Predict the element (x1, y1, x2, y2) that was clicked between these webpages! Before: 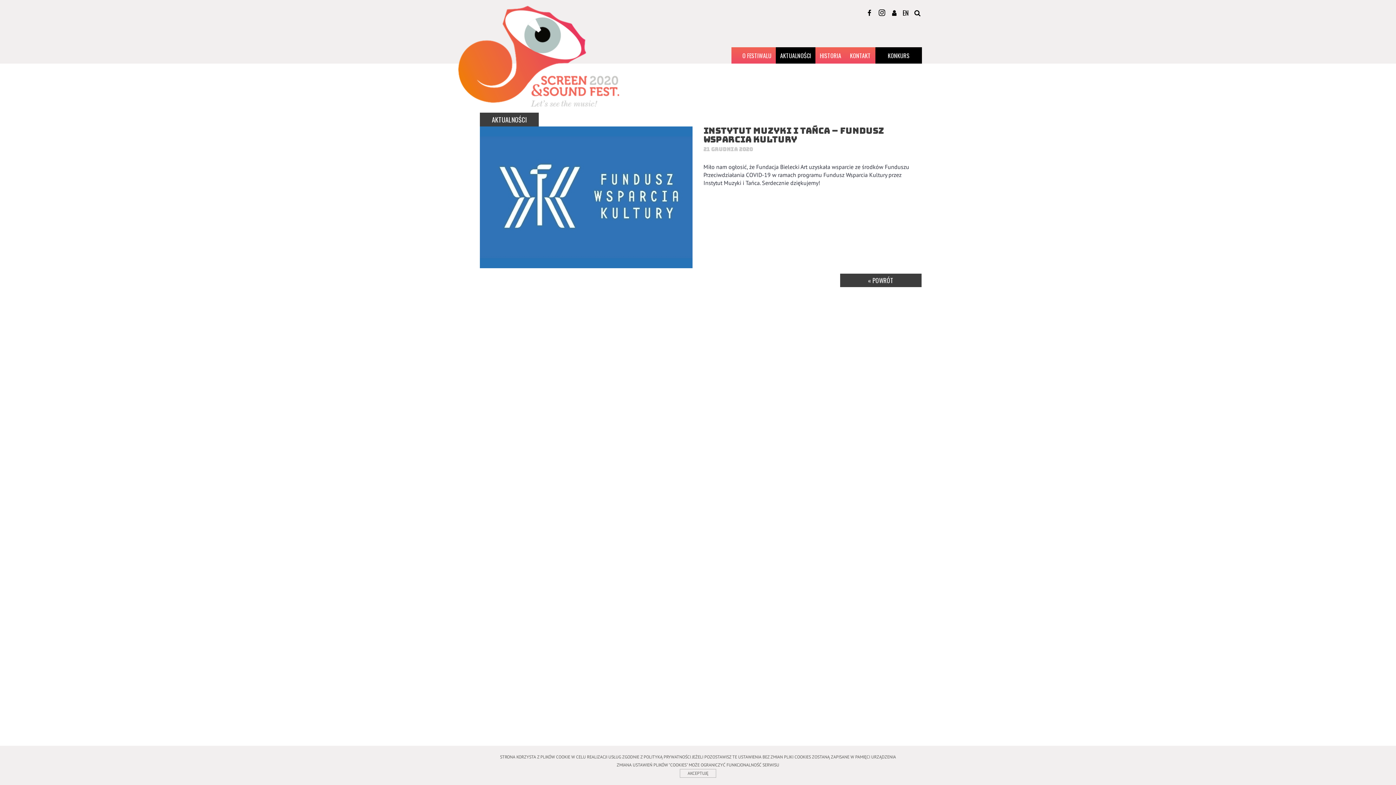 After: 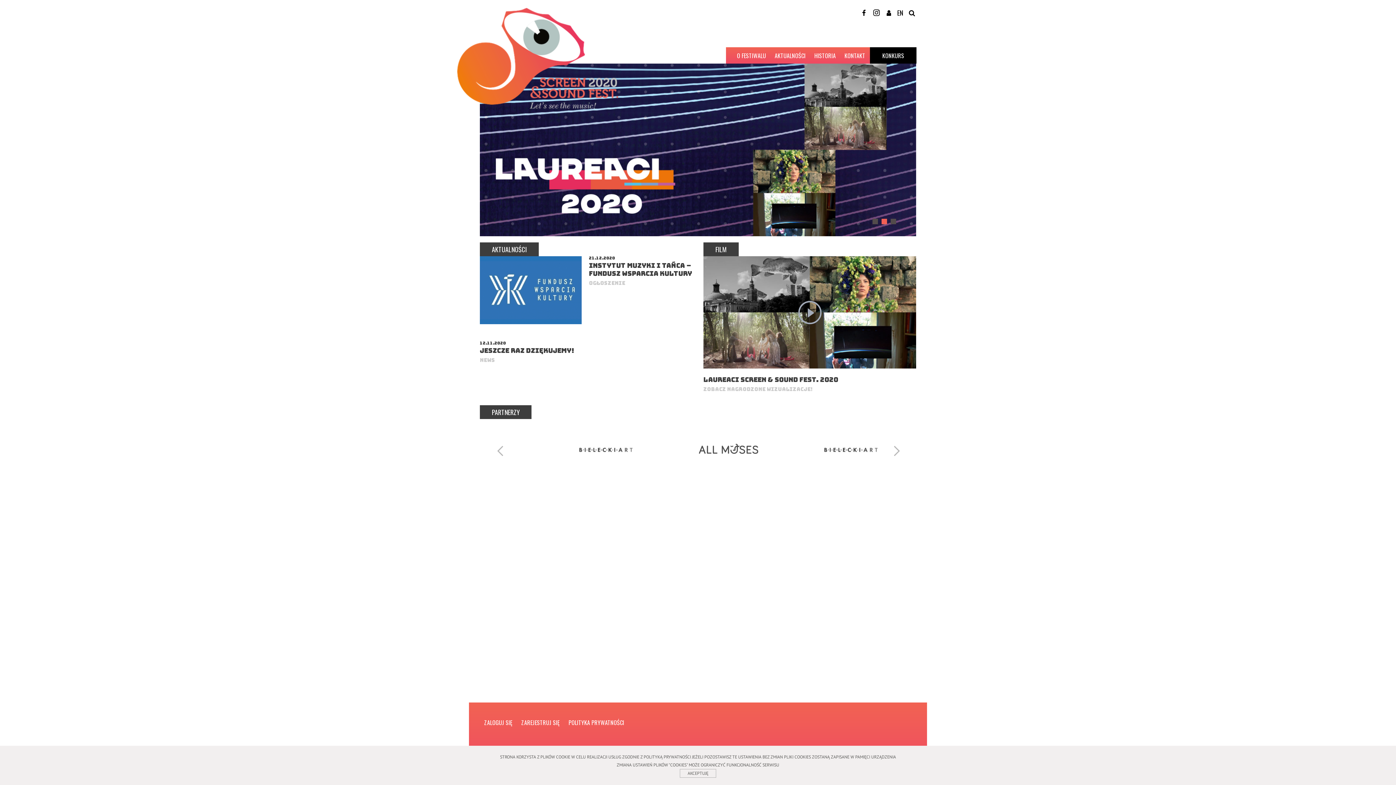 Action: bbox: (472, -43, 619, 107)